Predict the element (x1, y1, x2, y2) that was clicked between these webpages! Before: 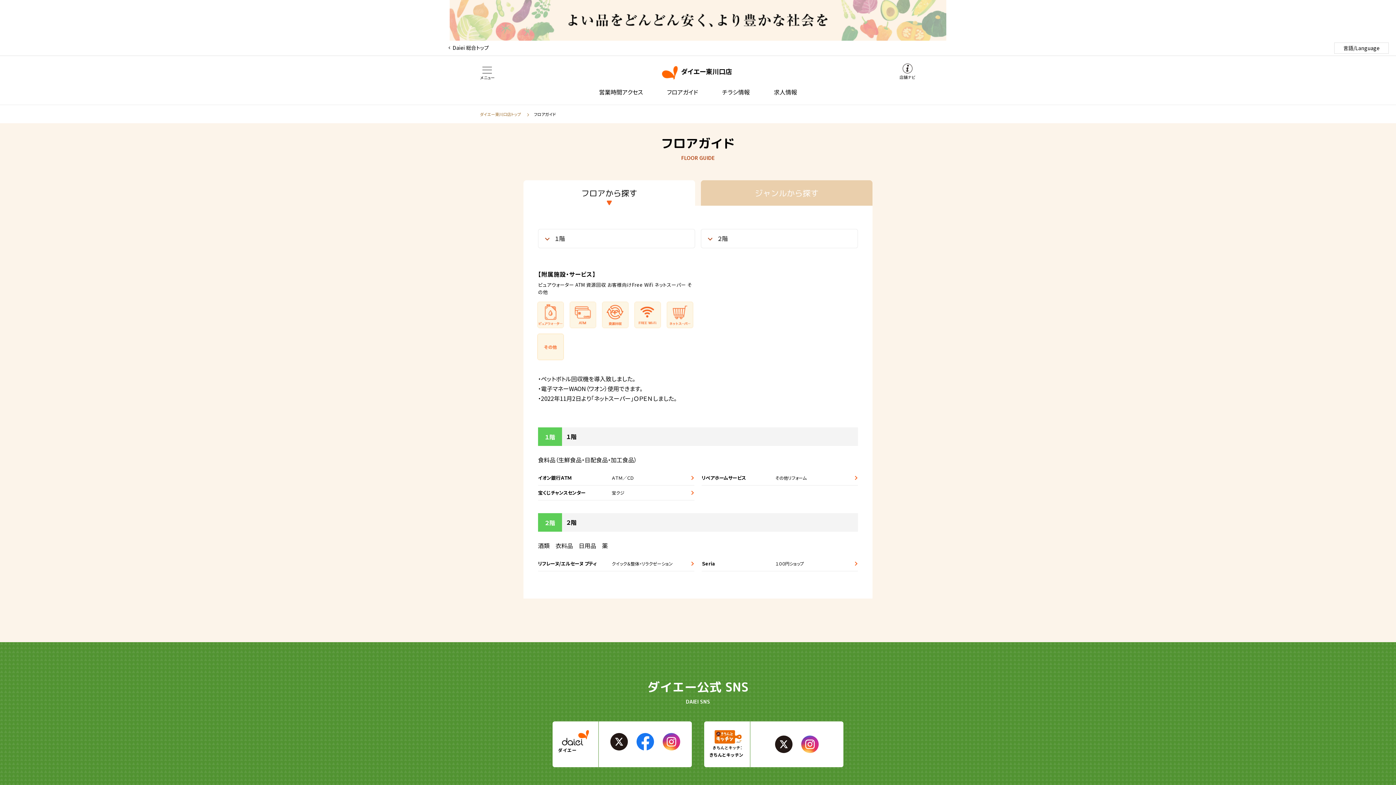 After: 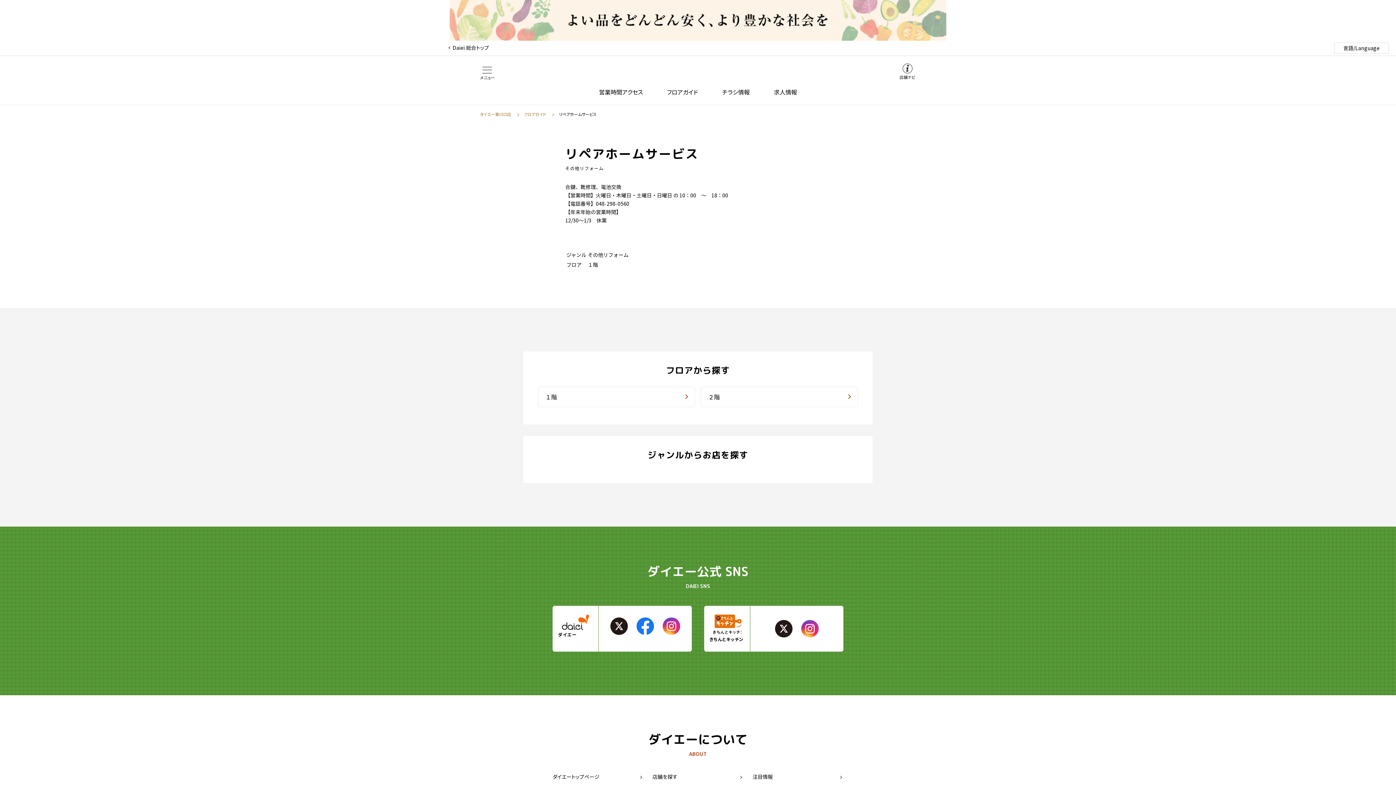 Action: bbox: (701, 470, 858, 485) label: リペアホームサービス

その他リフォーム